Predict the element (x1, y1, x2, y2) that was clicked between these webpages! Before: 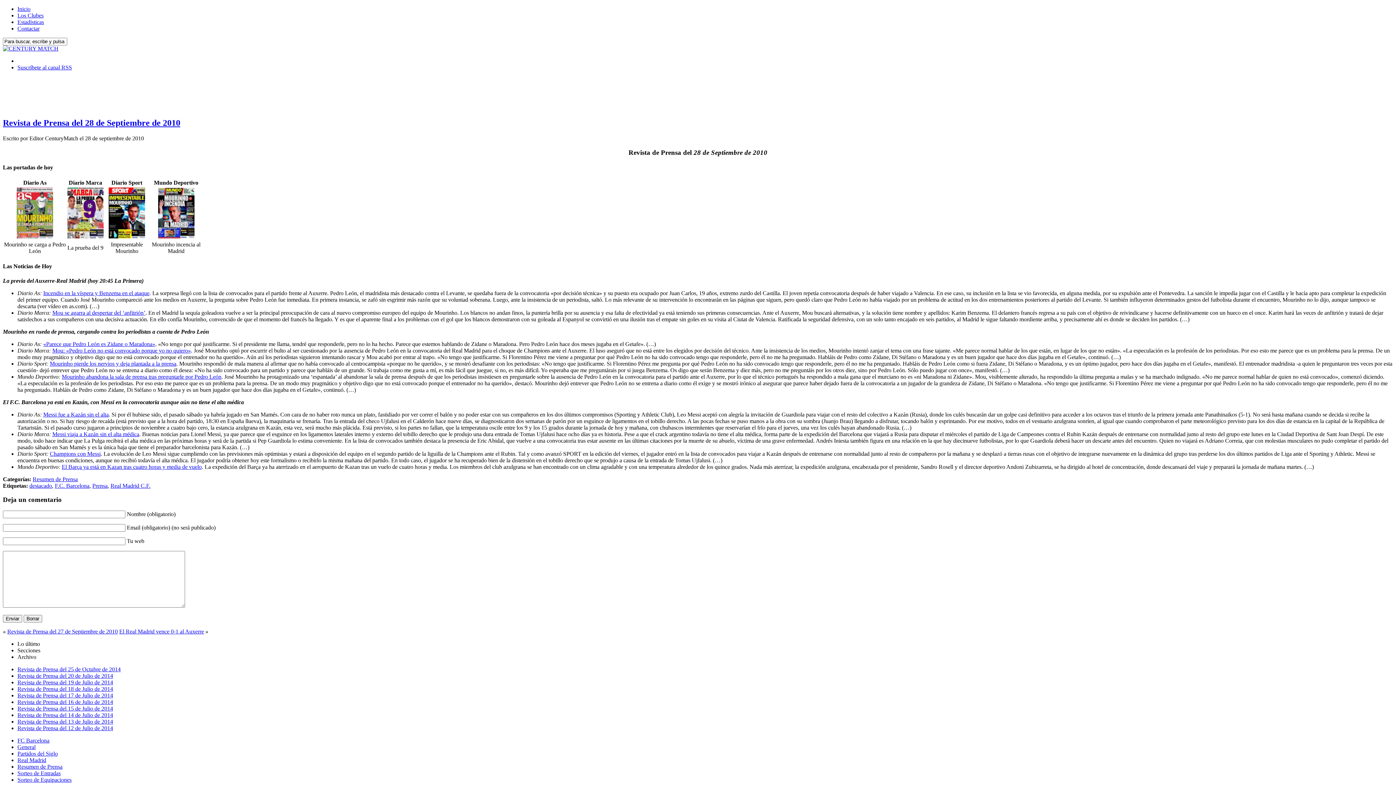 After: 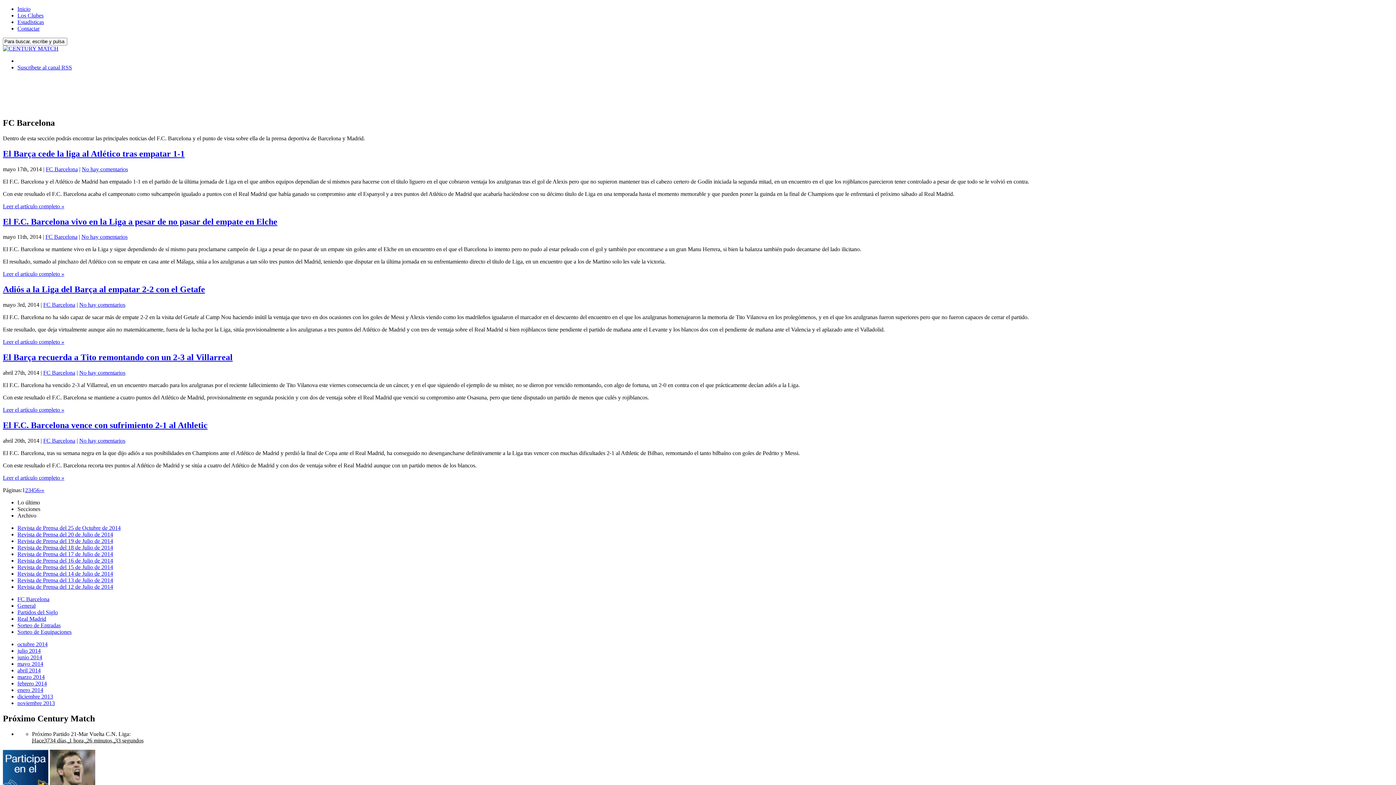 Action: bbox: (17, 737, 49, 744) label: FC Barcelona